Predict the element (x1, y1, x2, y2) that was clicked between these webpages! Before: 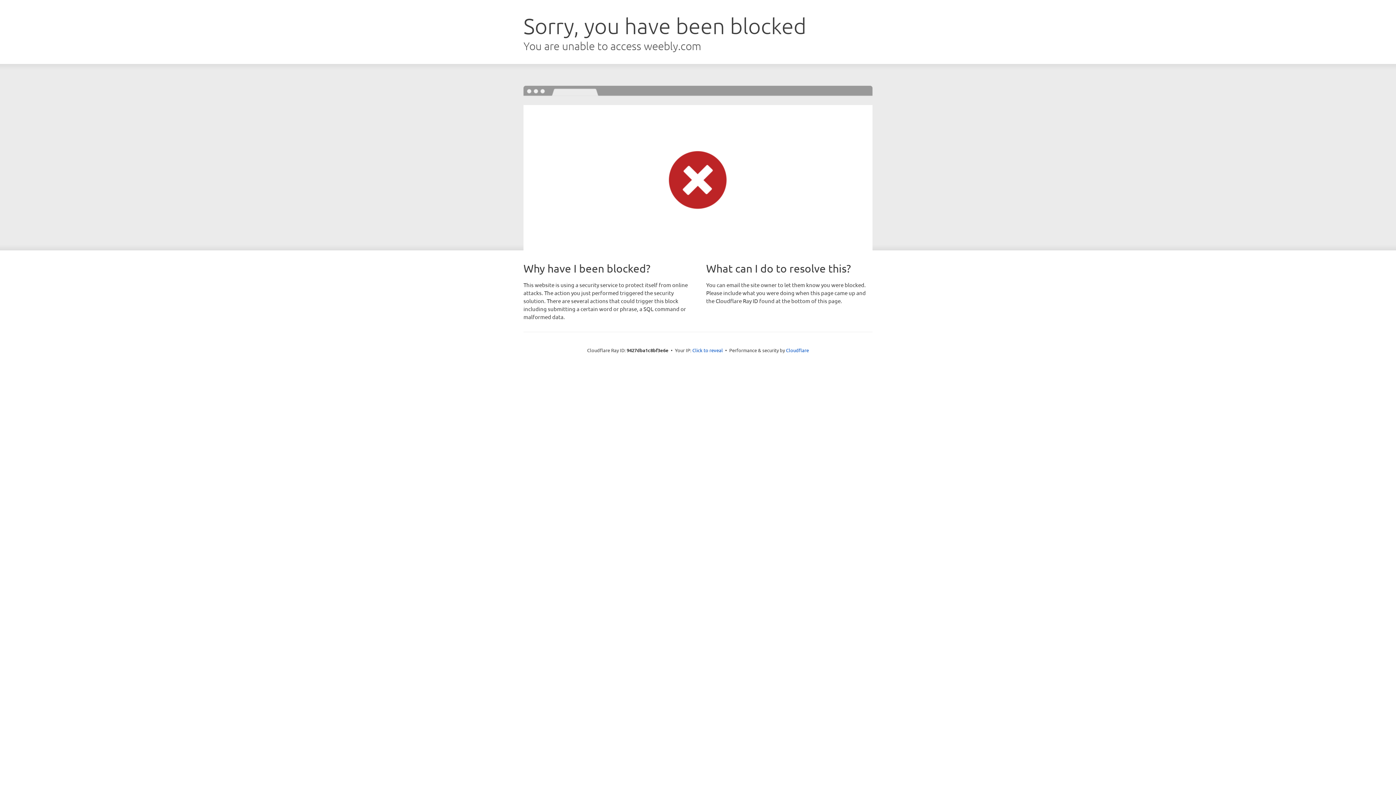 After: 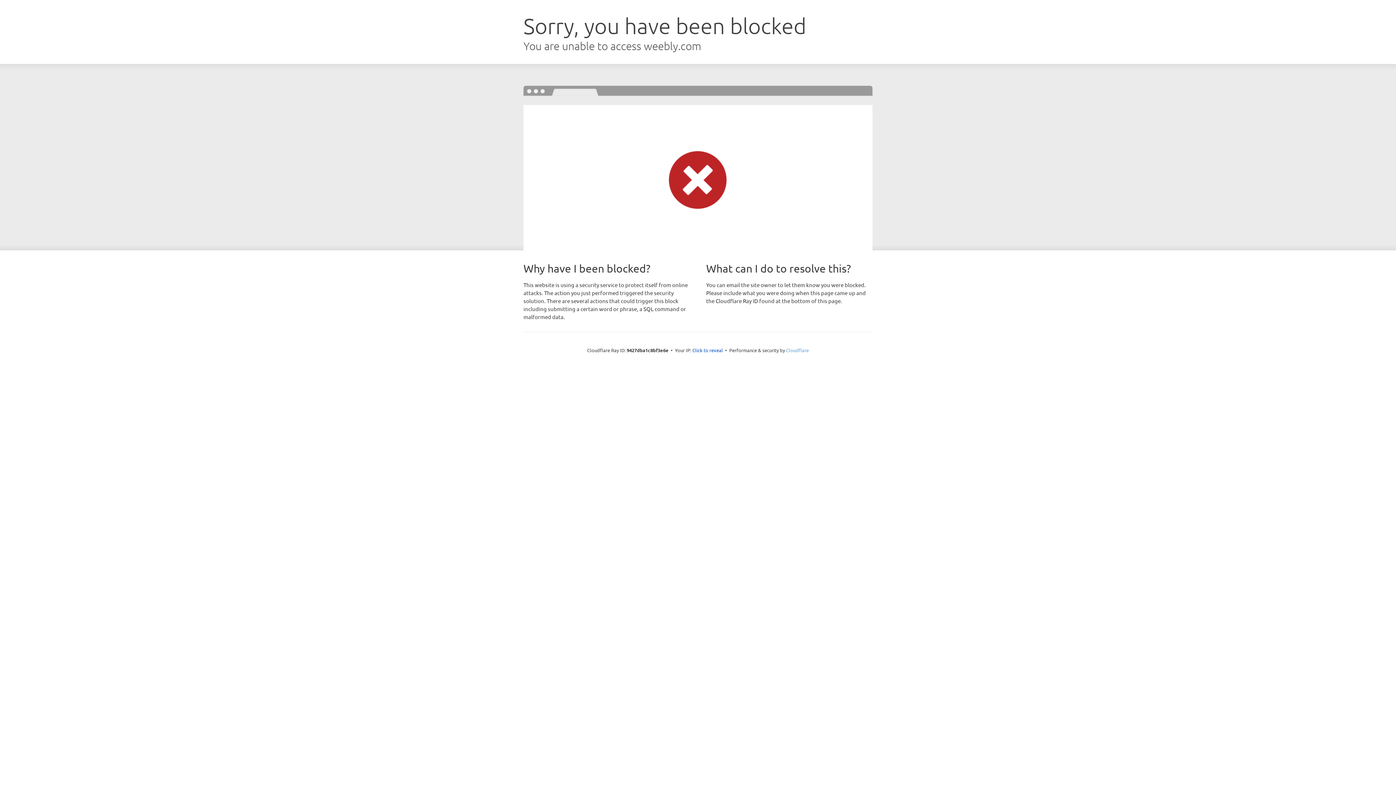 Action: bbox: (786, 347, 809, 353) label: Cloudflare